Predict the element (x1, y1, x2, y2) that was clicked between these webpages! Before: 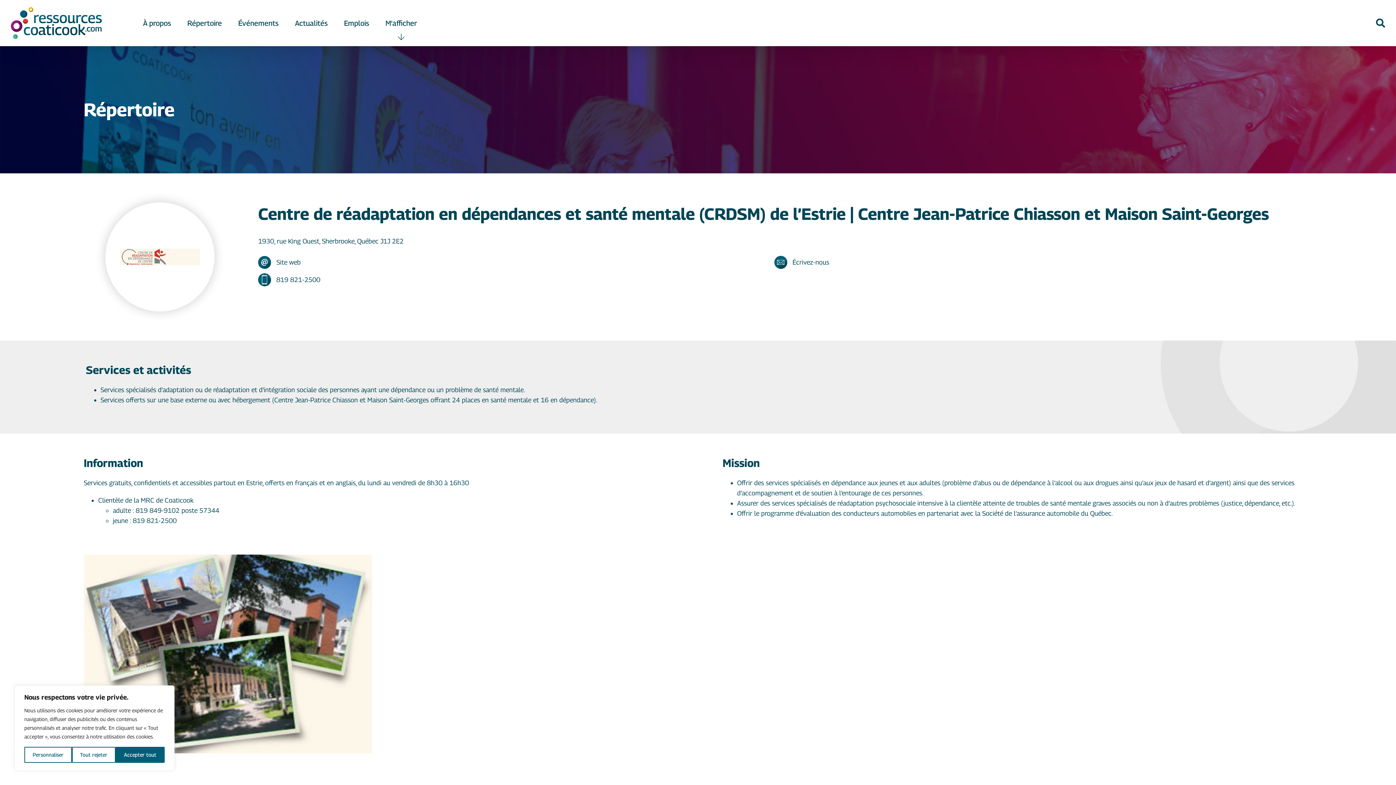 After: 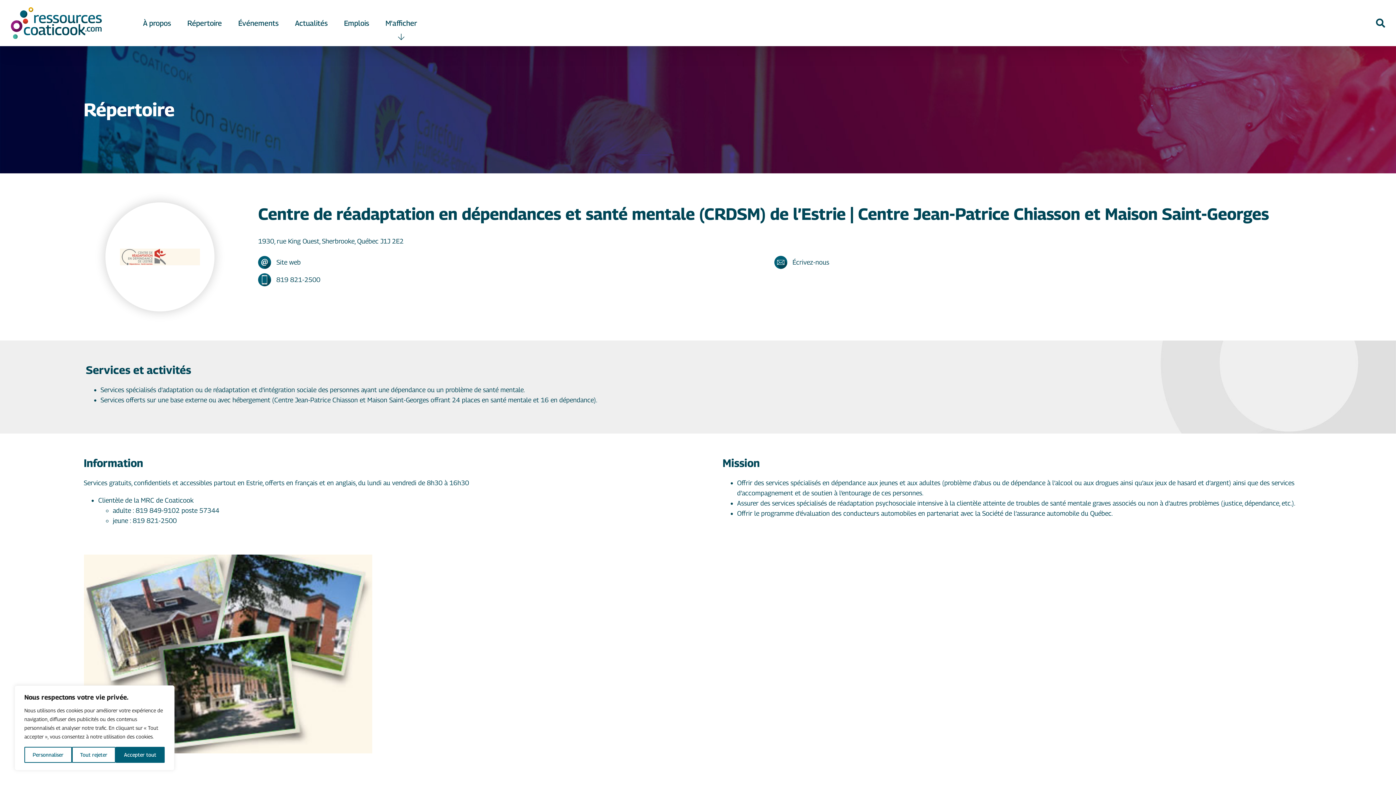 Action: bbox: (258, 257, 300, 267) label: Site web